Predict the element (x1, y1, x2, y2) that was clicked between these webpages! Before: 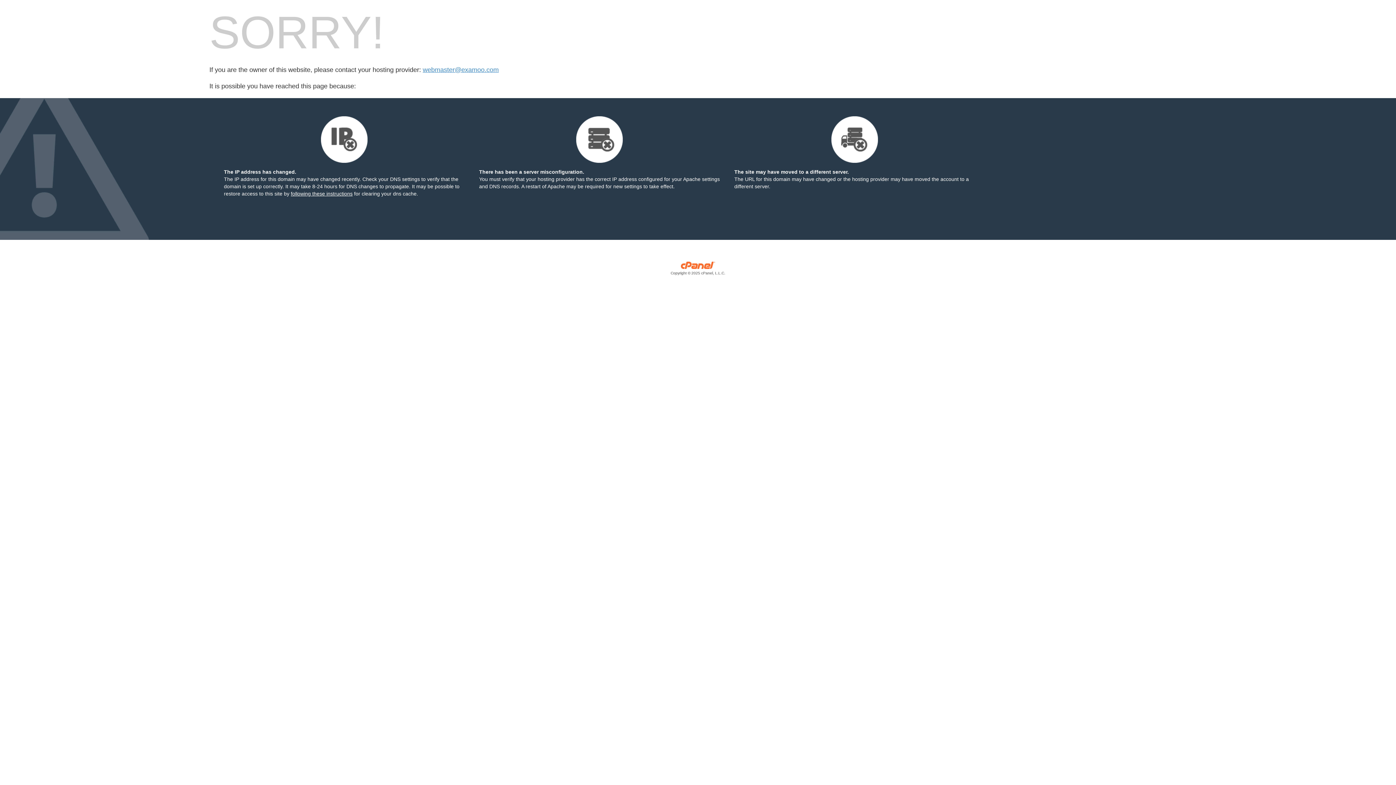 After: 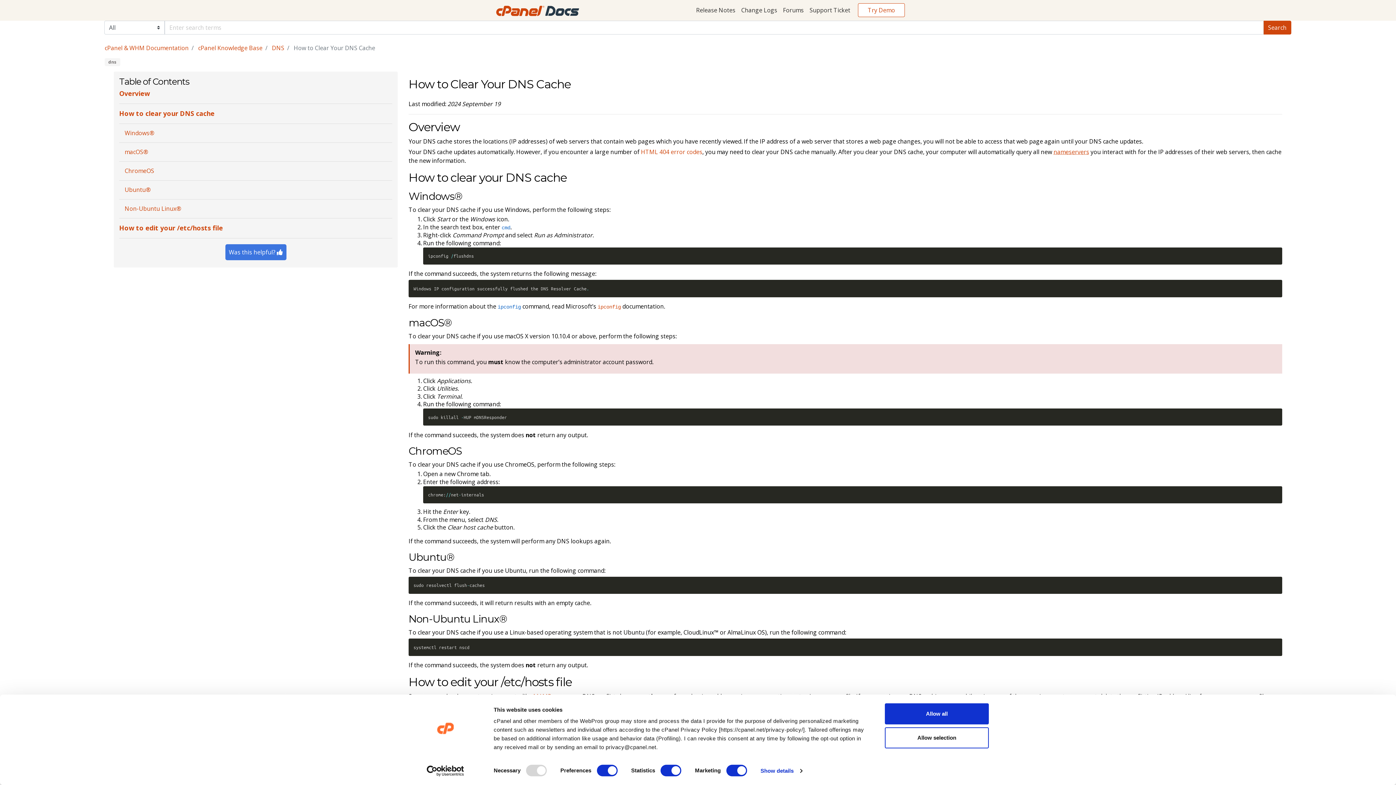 Action: label: following these instructions bbox: (290, 190, 352, 196)